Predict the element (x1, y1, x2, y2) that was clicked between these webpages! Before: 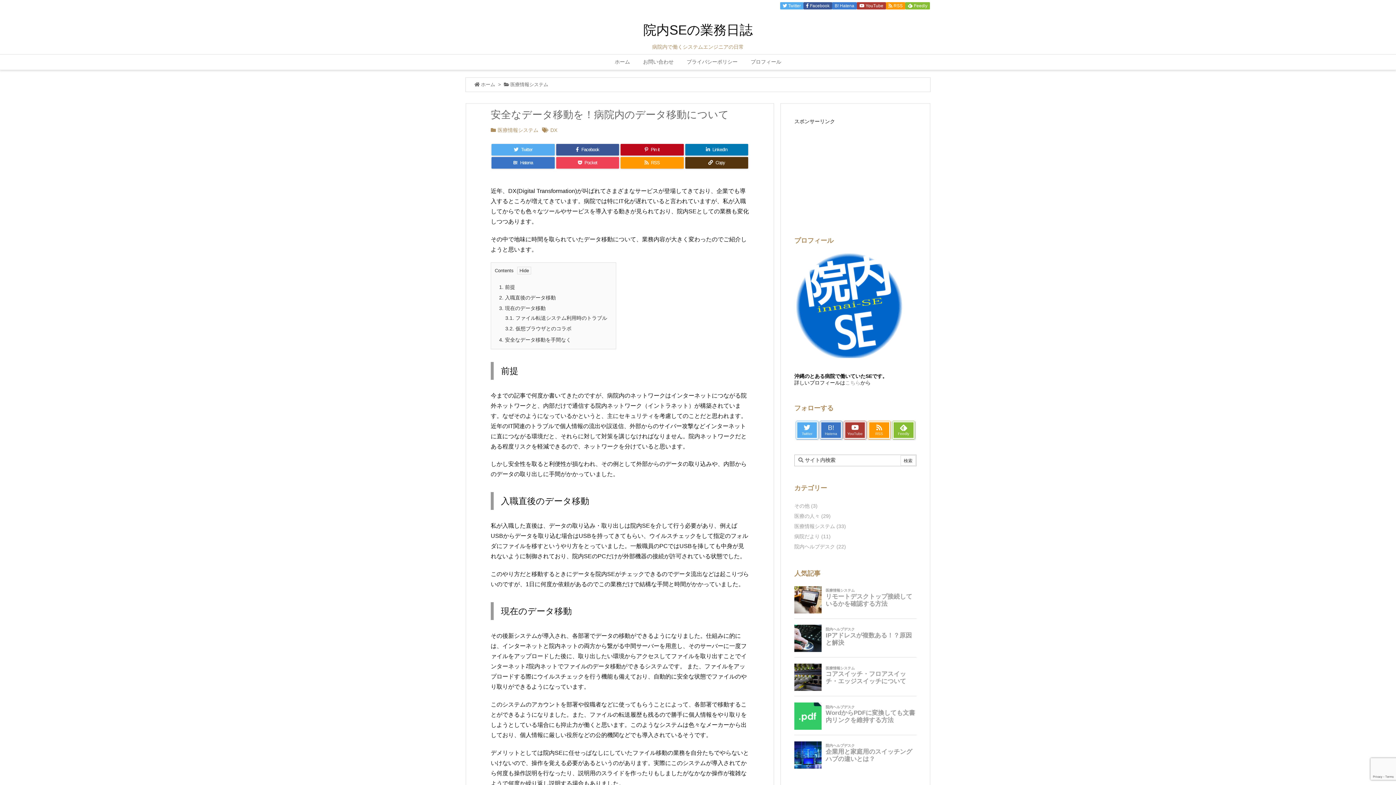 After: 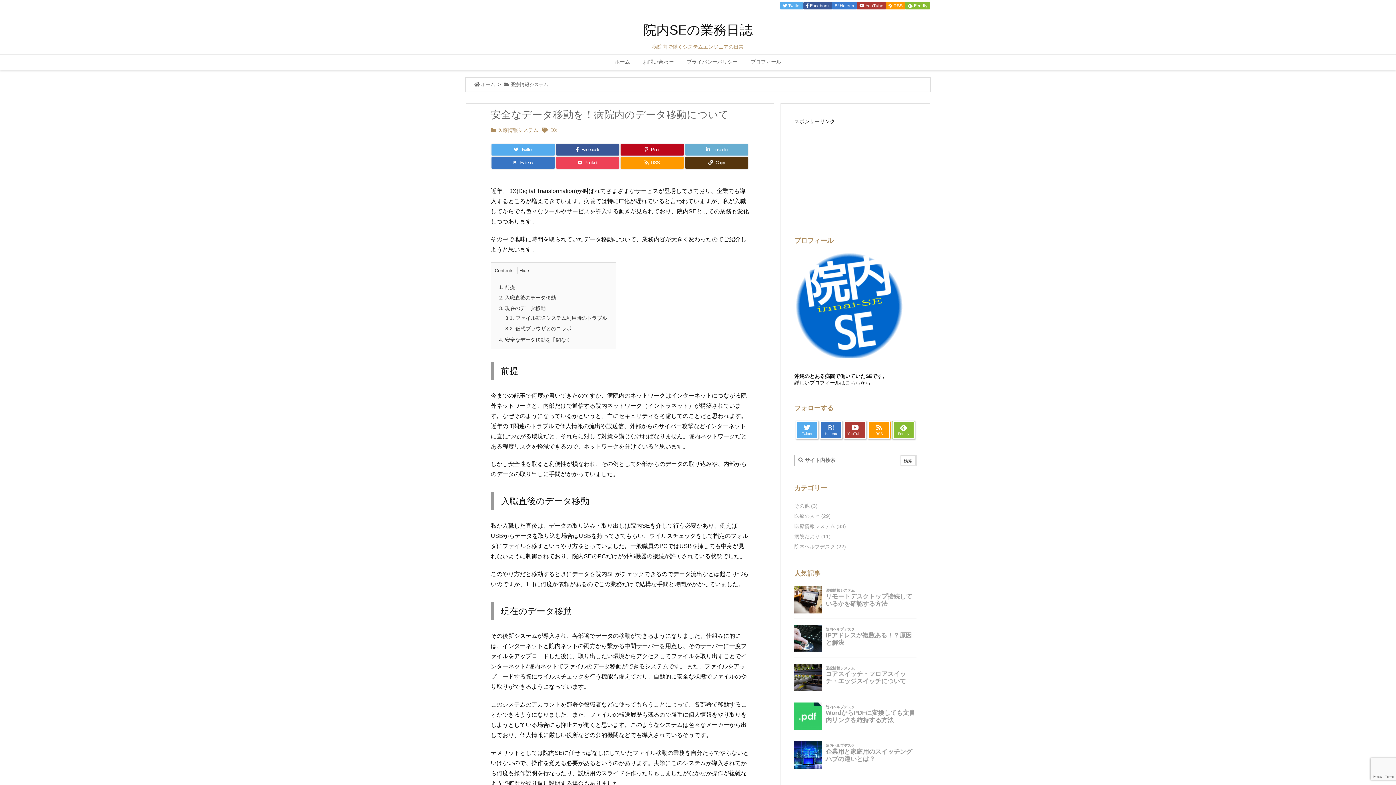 Action: label: LinkedIn bbox: (685, 144, 748, 155)